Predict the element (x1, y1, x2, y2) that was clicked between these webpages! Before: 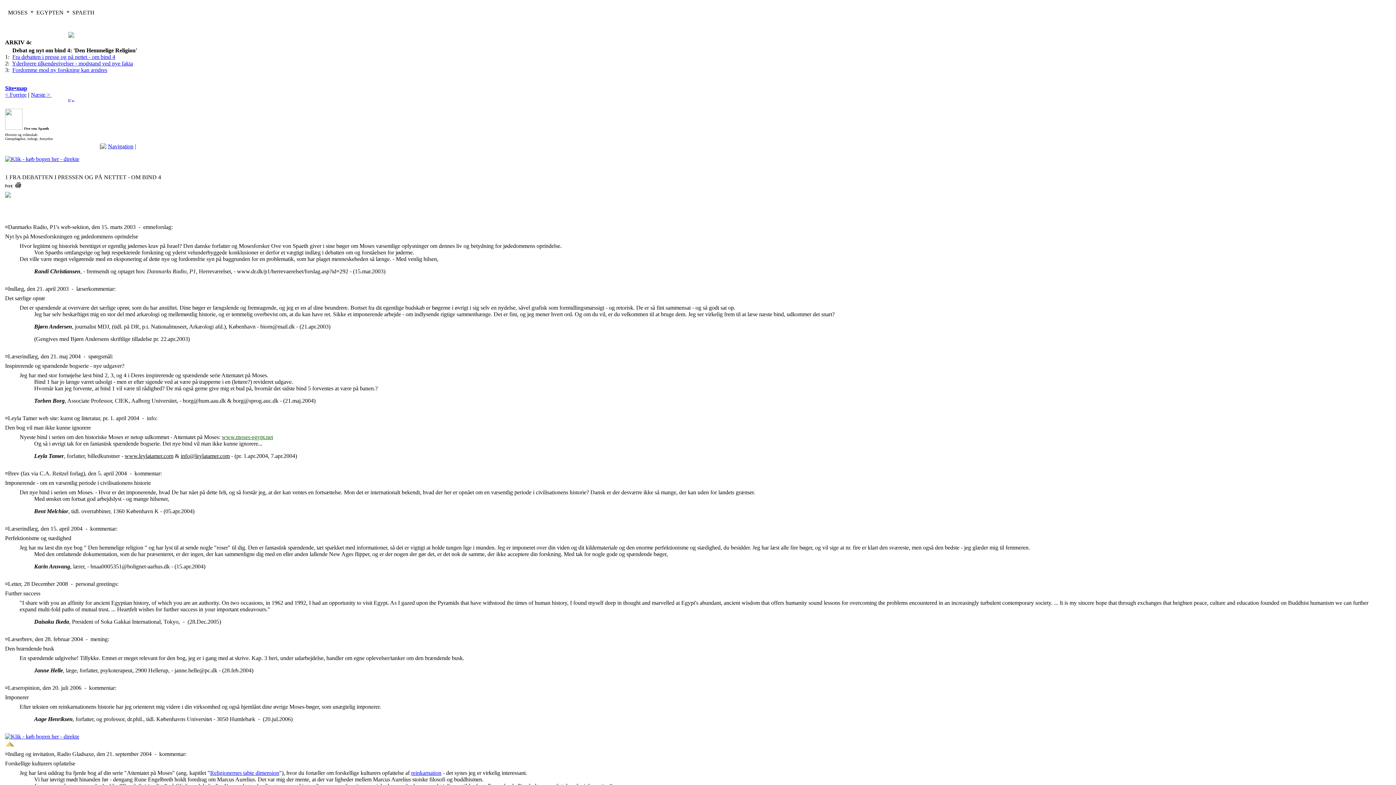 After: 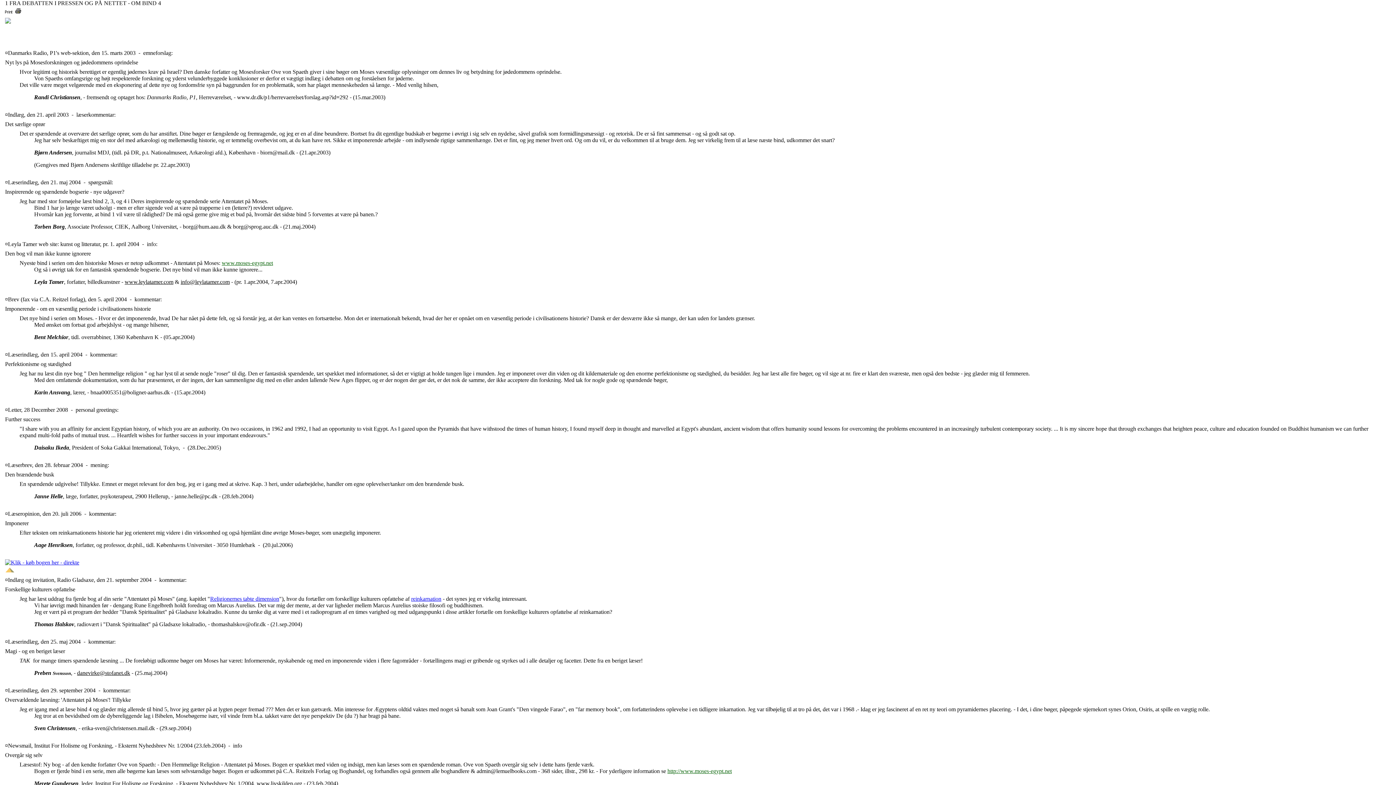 Action: label: Fra debatten i presse og på nettet - om bind 4 bbox: (12, 53, 115, 60)